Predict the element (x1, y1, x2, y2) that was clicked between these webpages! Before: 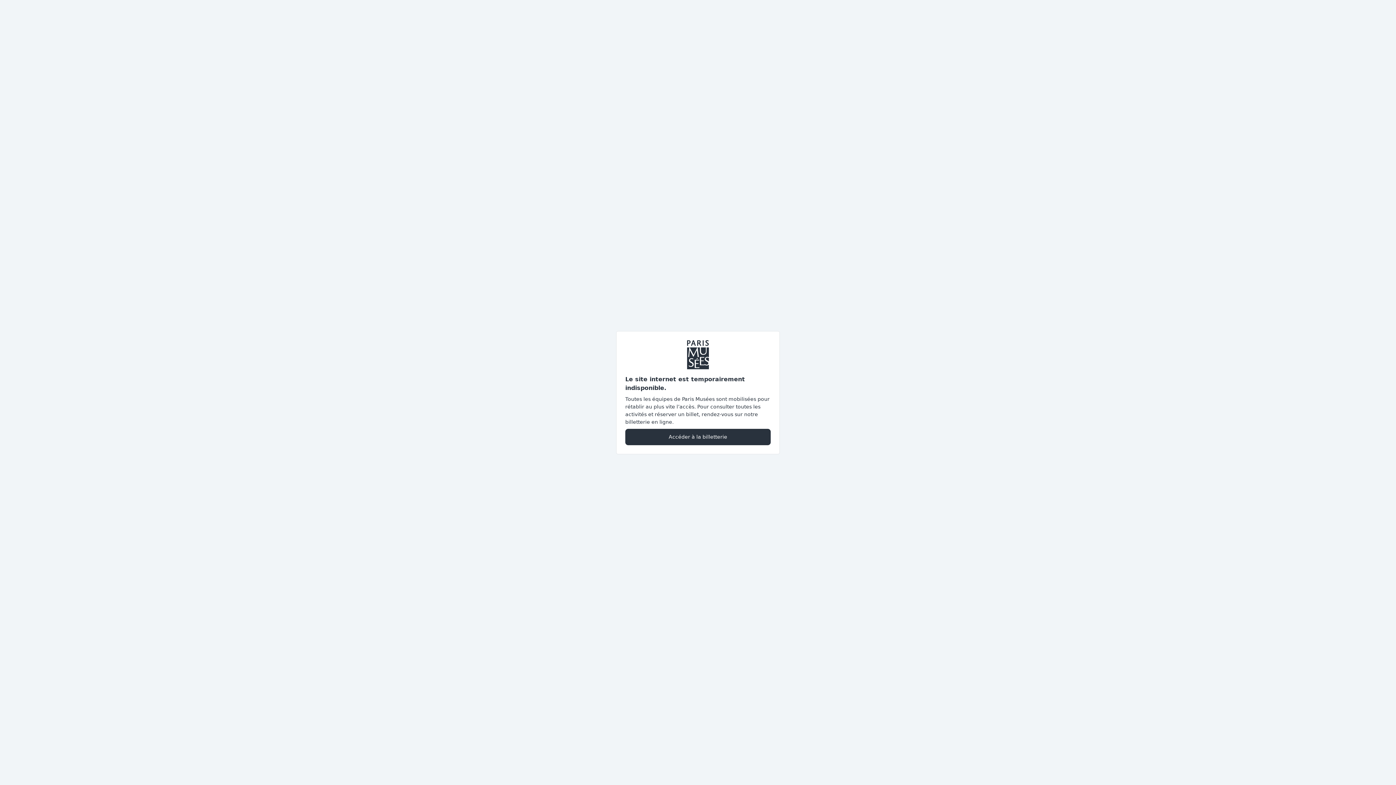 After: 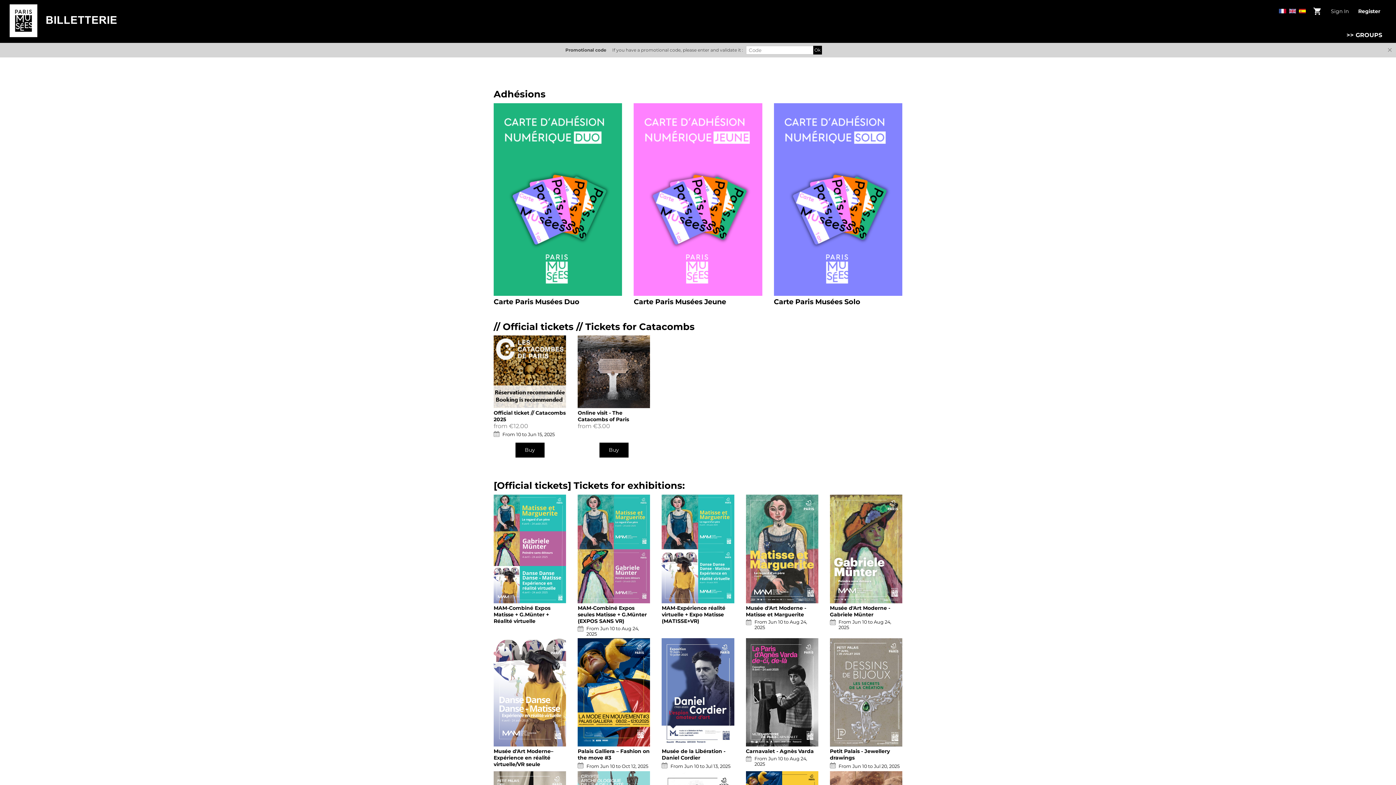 Action: label: Accéder à la billetterie bbox: (625, 428, 770, 445)